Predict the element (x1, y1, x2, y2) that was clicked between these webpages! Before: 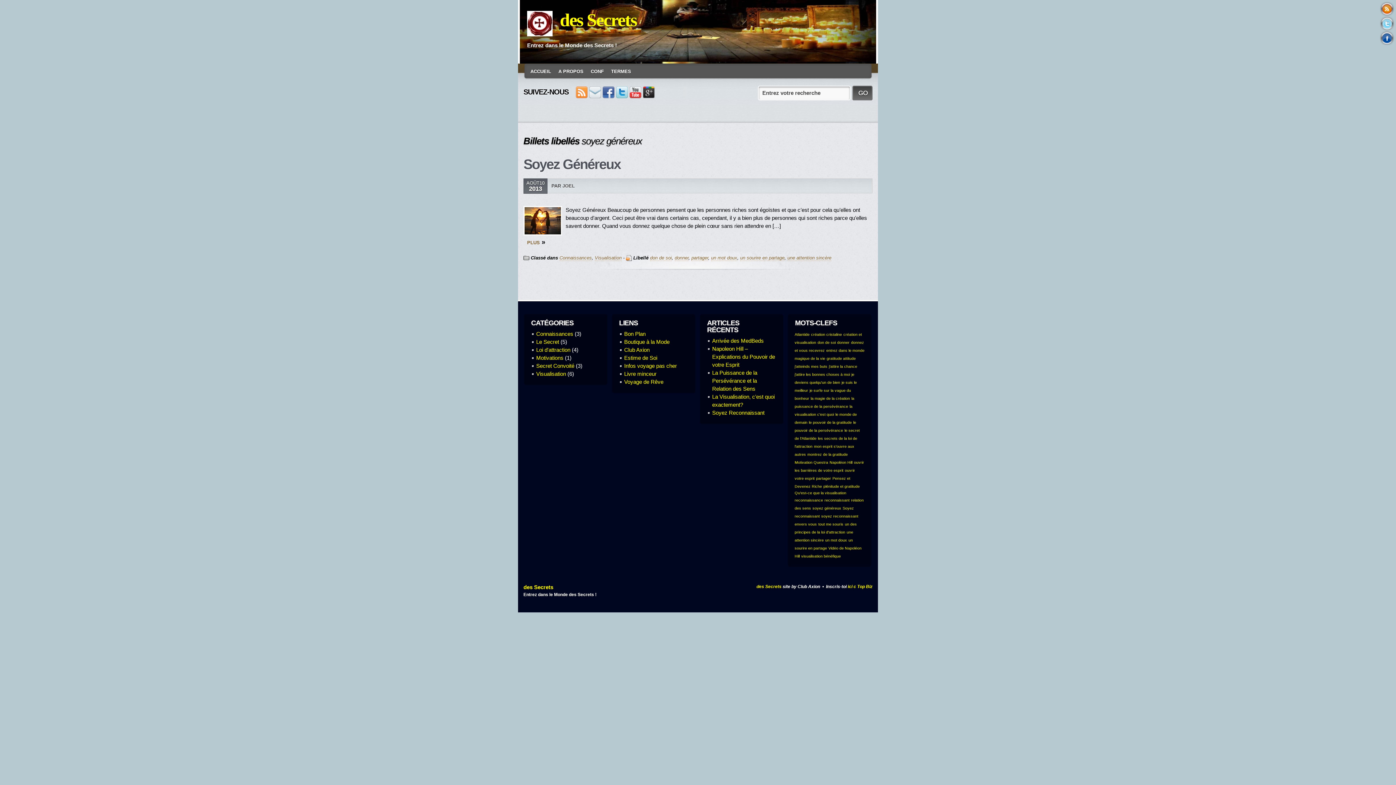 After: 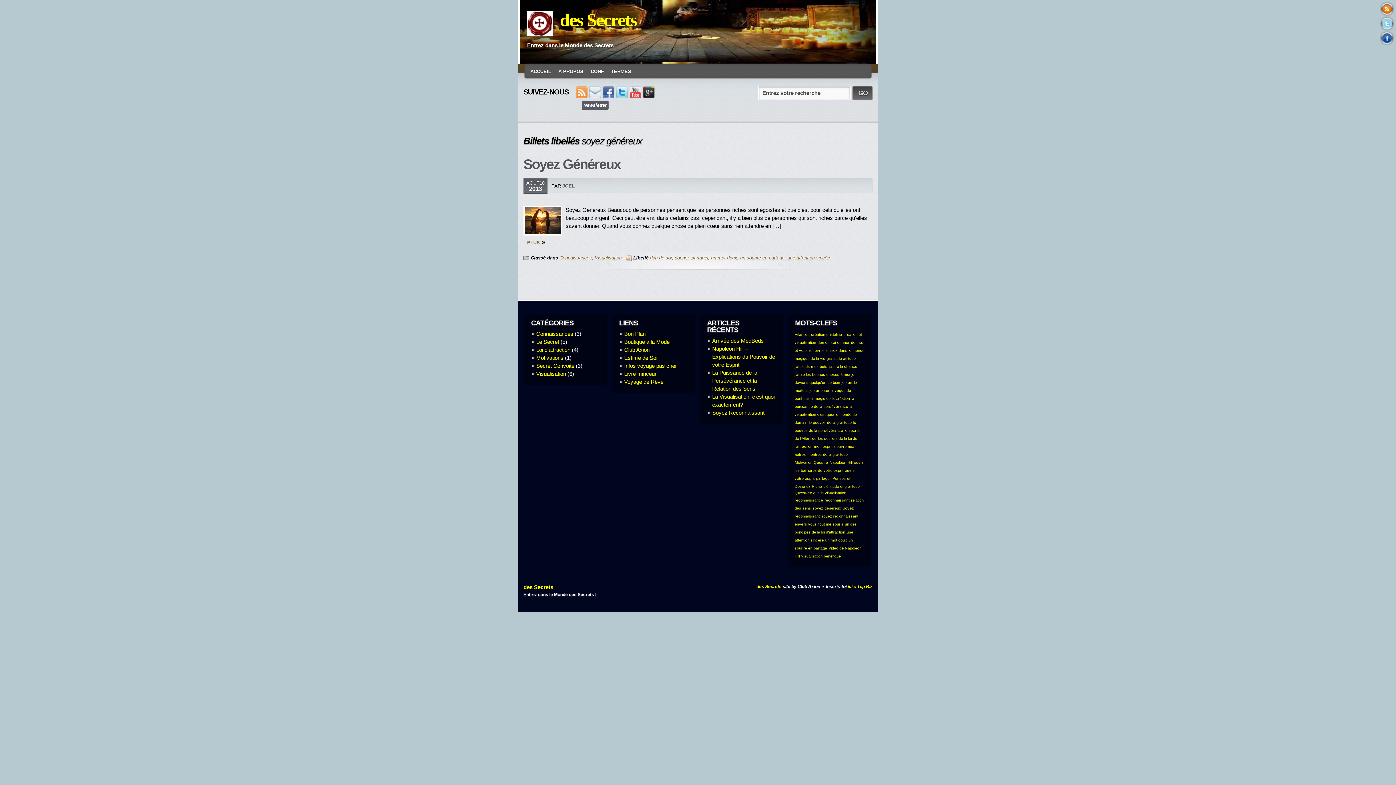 Action: bbox: (589, 86, 601, 98)